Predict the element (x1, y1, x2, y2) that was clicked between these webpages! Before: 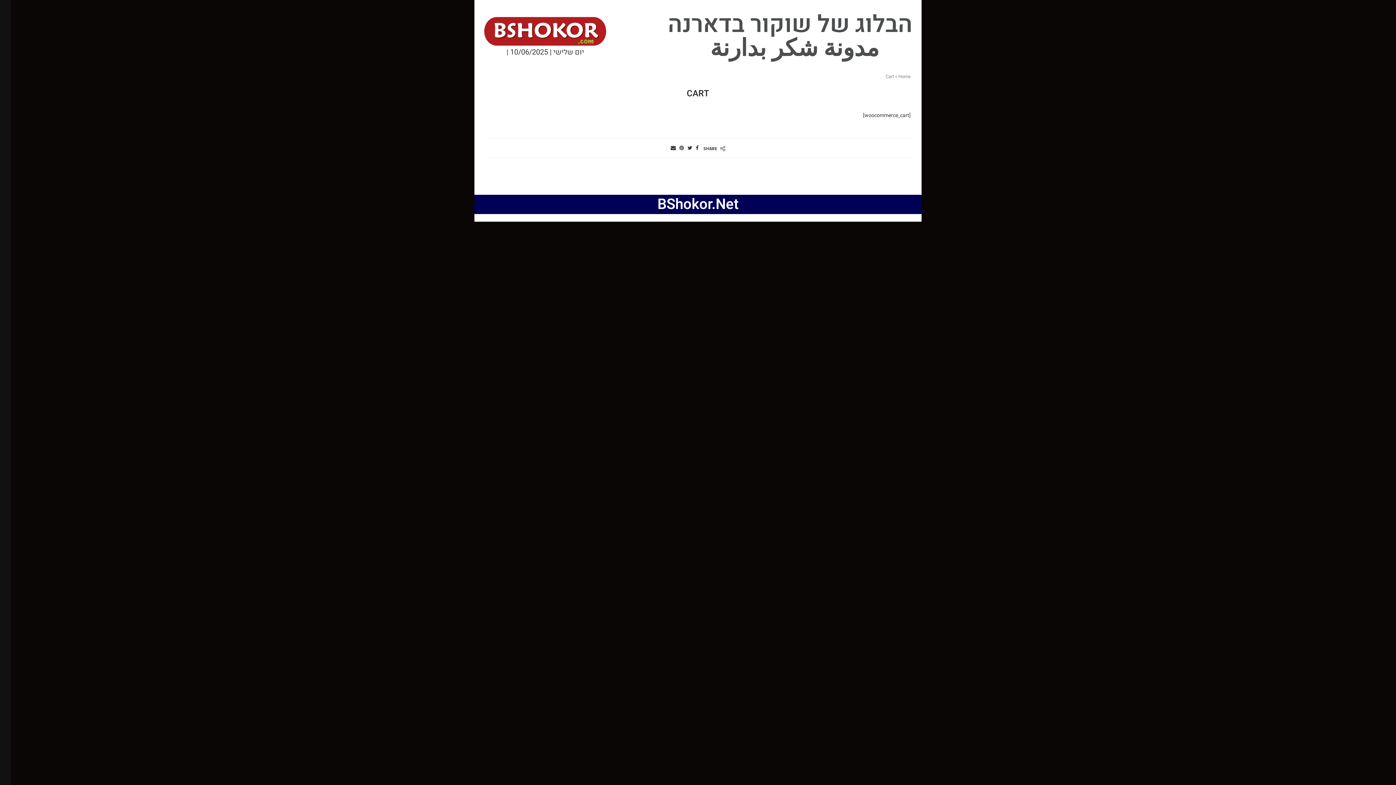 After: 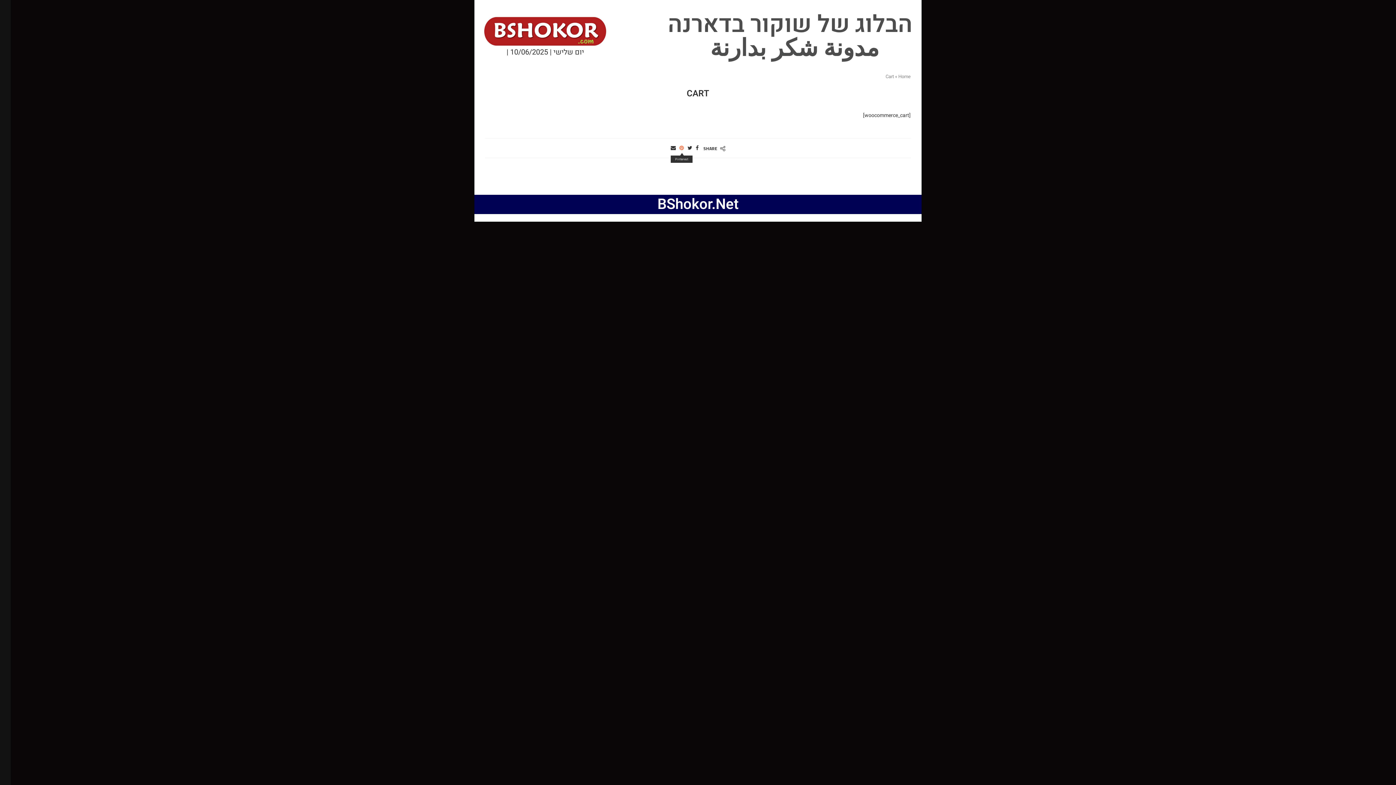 Action: bbox: (679, 144, 684, 152) label: Pin to Pinterest